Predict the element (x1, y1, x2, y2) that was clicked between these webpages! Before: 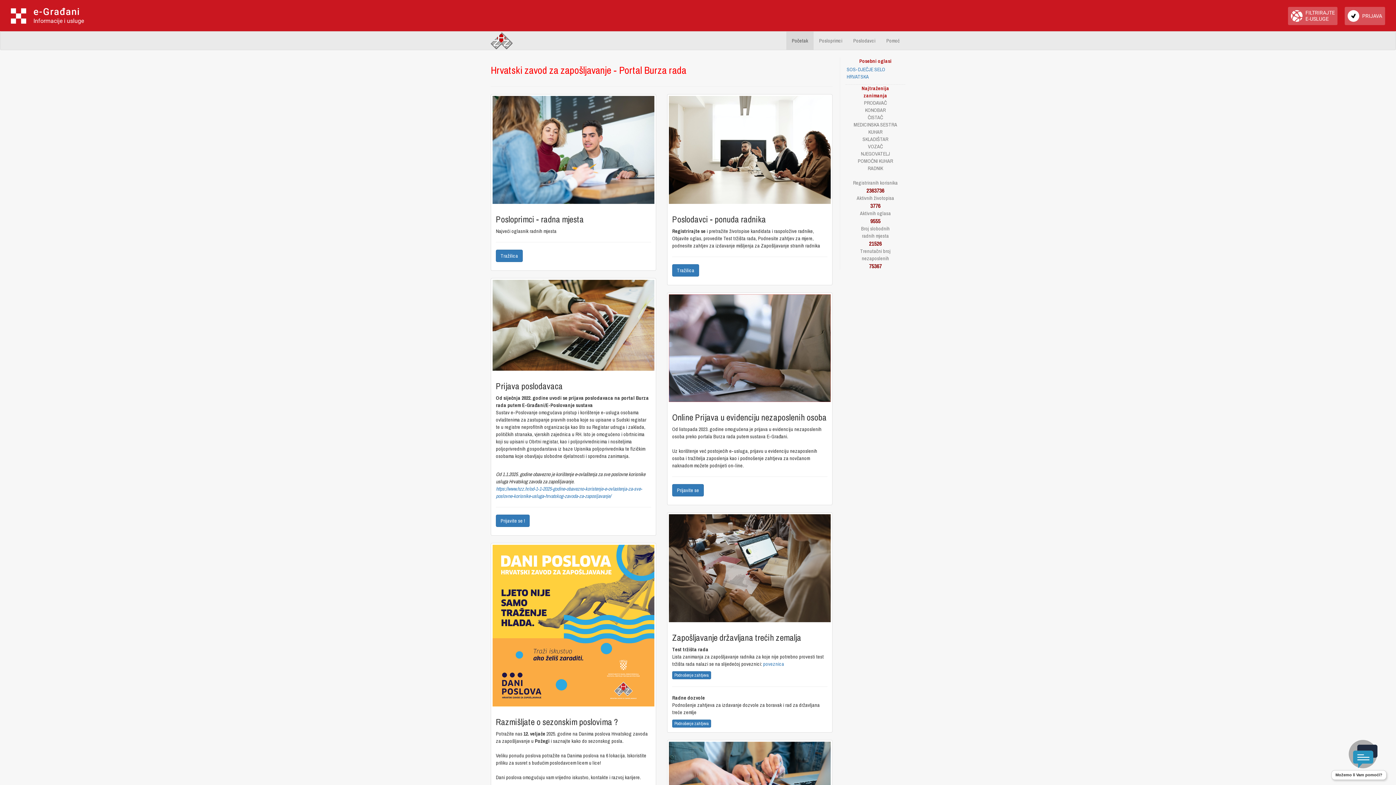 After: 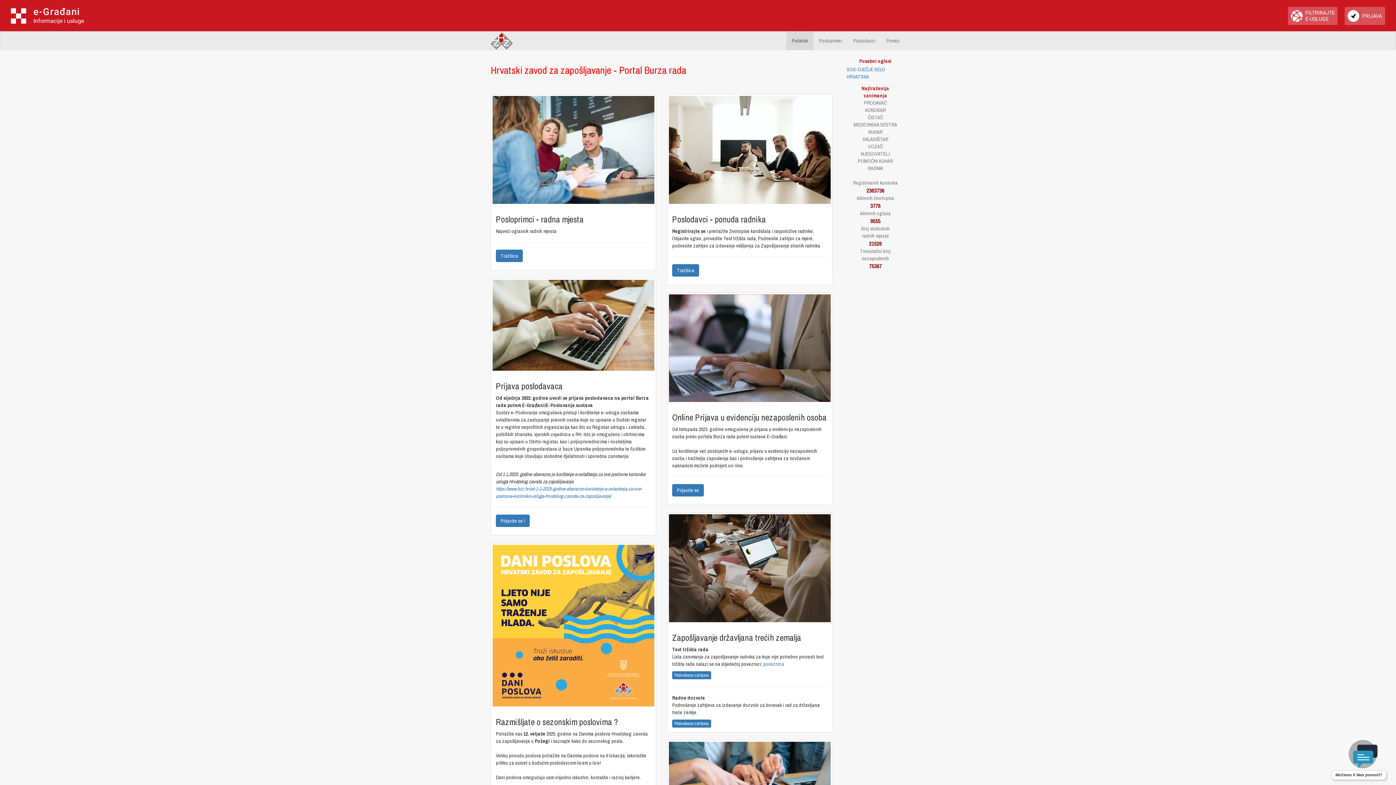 Action: bbox: (786, 31, 813, 49) label: Početak